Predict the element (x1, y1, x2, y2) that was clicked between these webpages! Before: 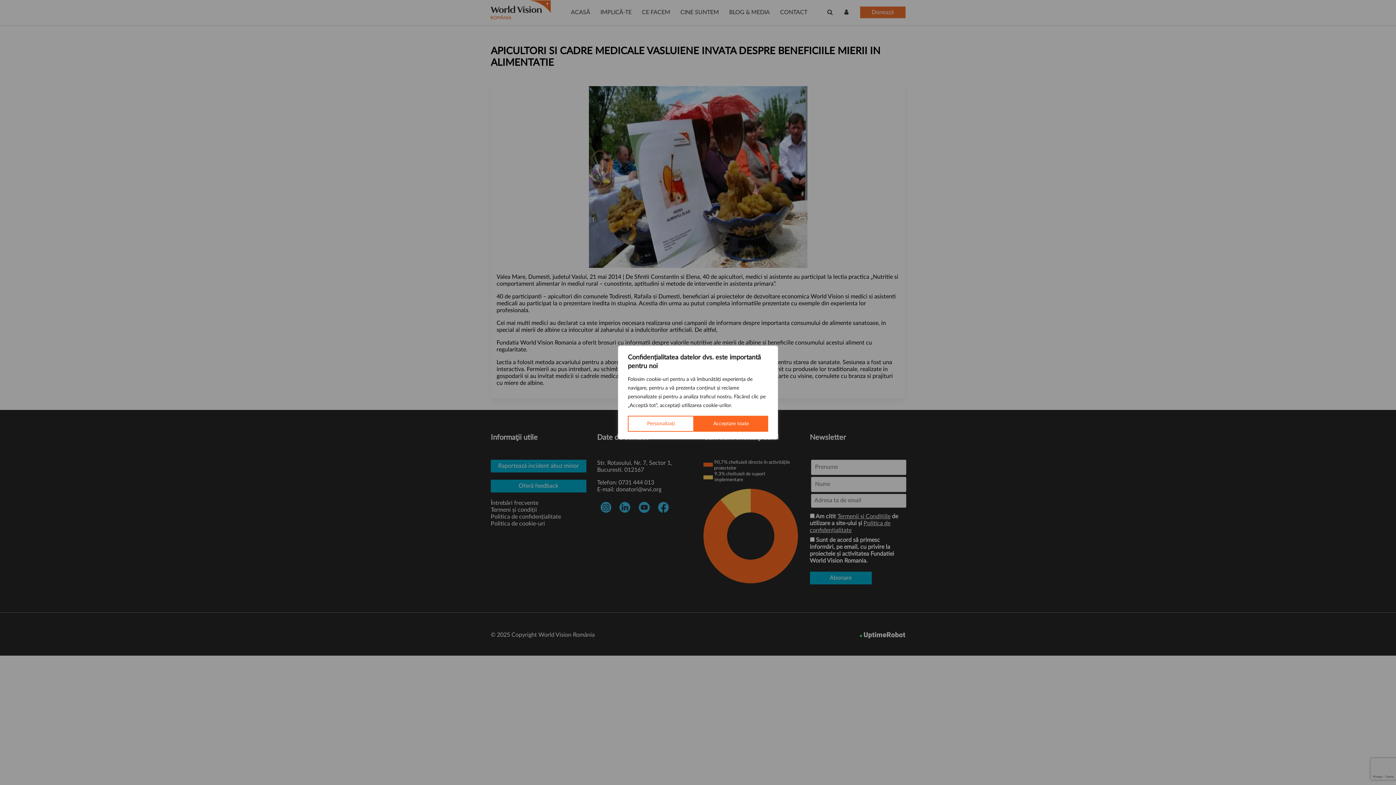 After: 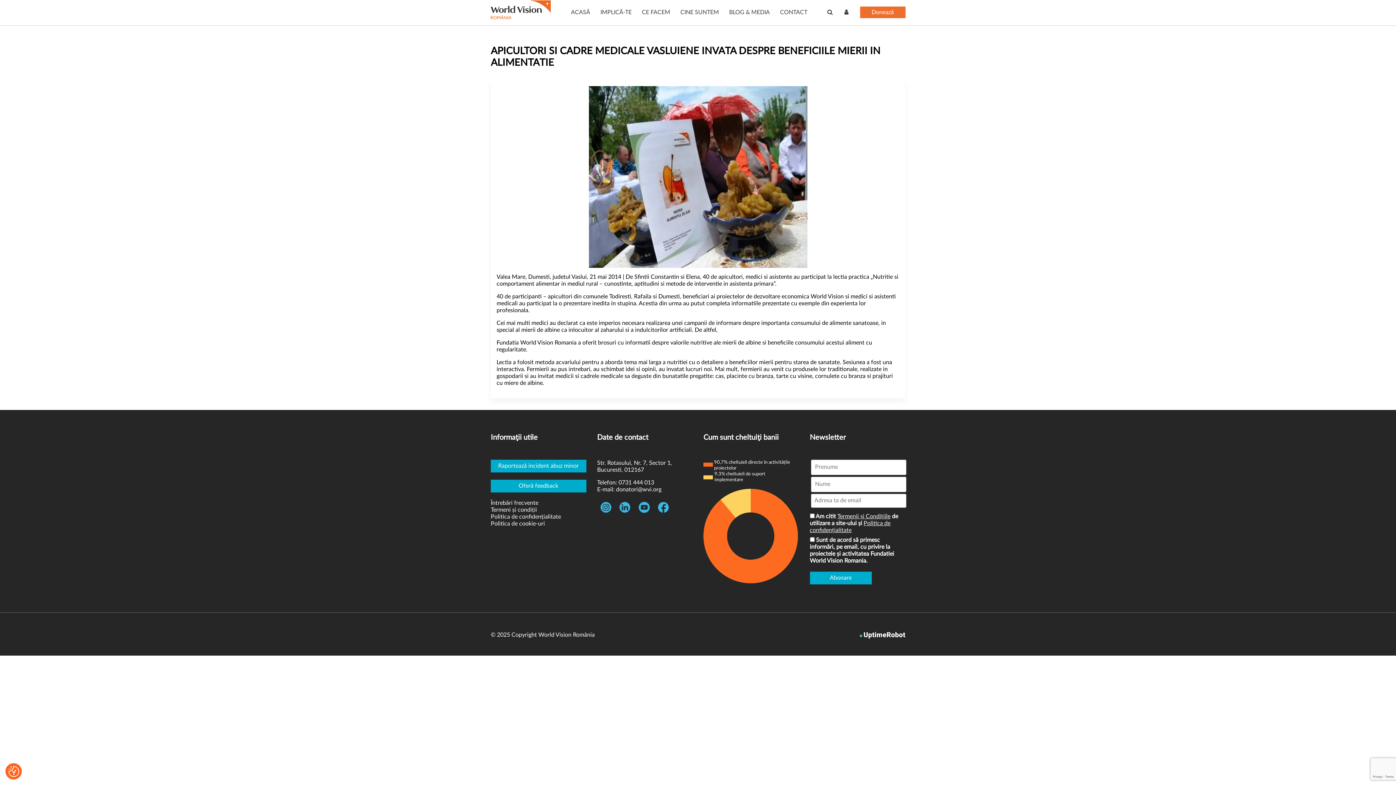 Action: label: Acceptare toate bbox: (694, 416, 768, 432)